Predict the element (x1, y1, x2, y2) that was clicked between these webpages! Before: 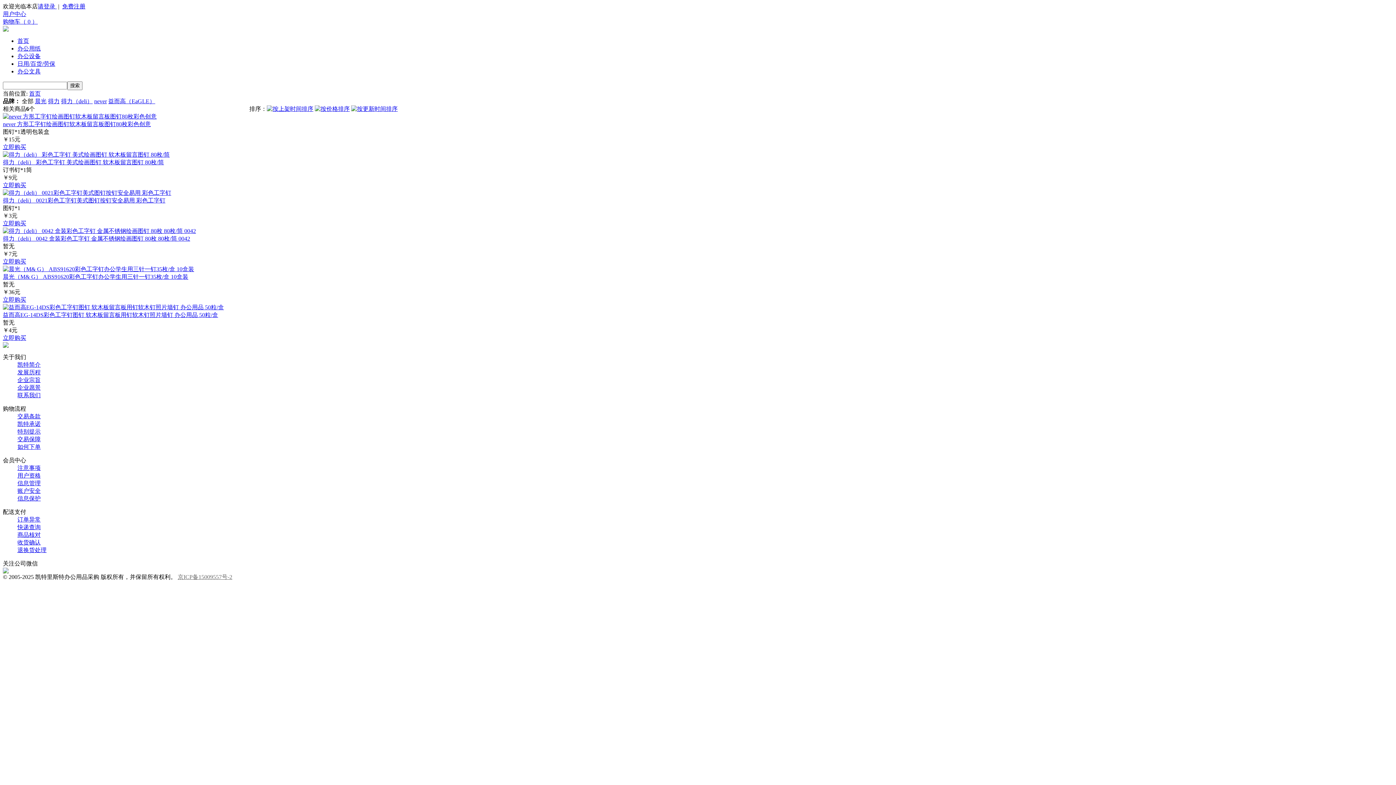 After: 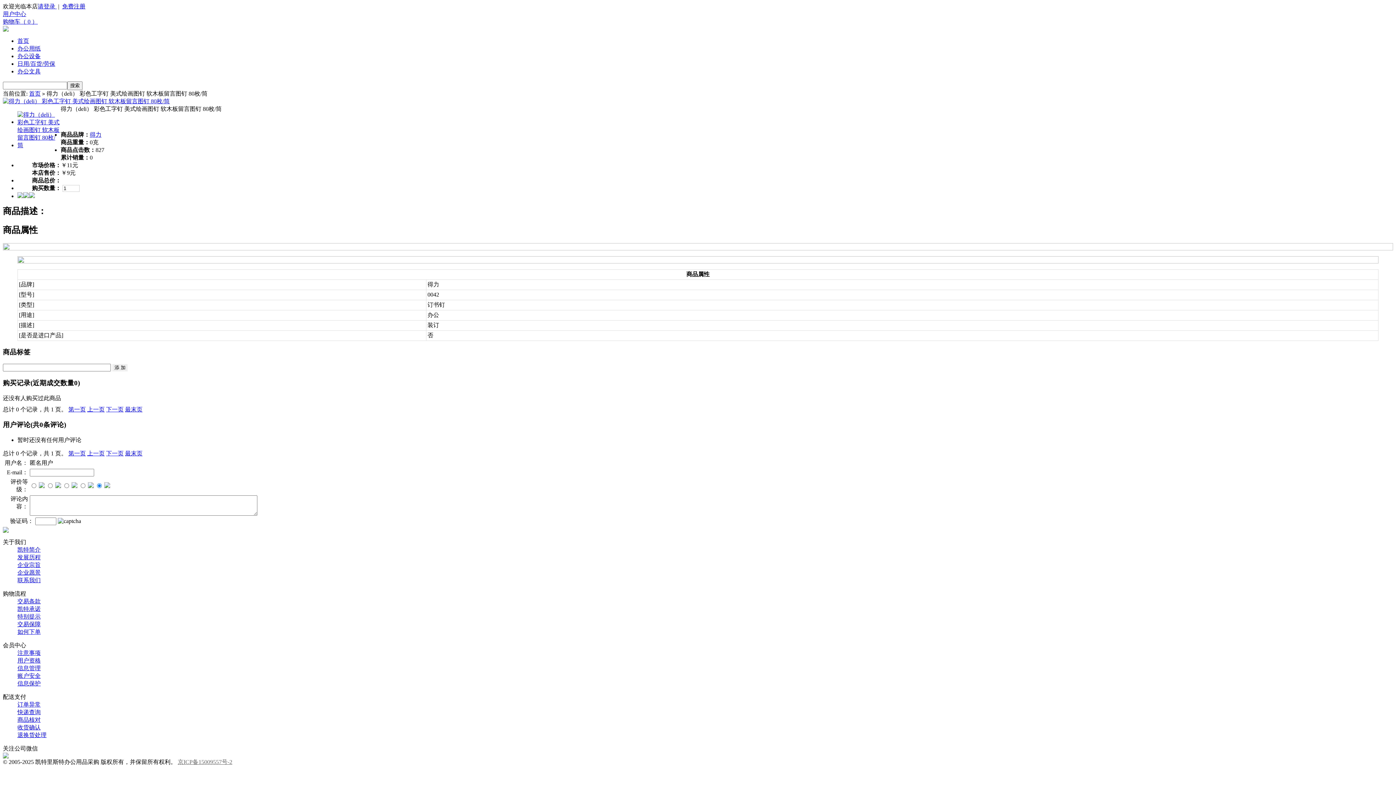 Action: bbox: (2, 151, 169, 157)